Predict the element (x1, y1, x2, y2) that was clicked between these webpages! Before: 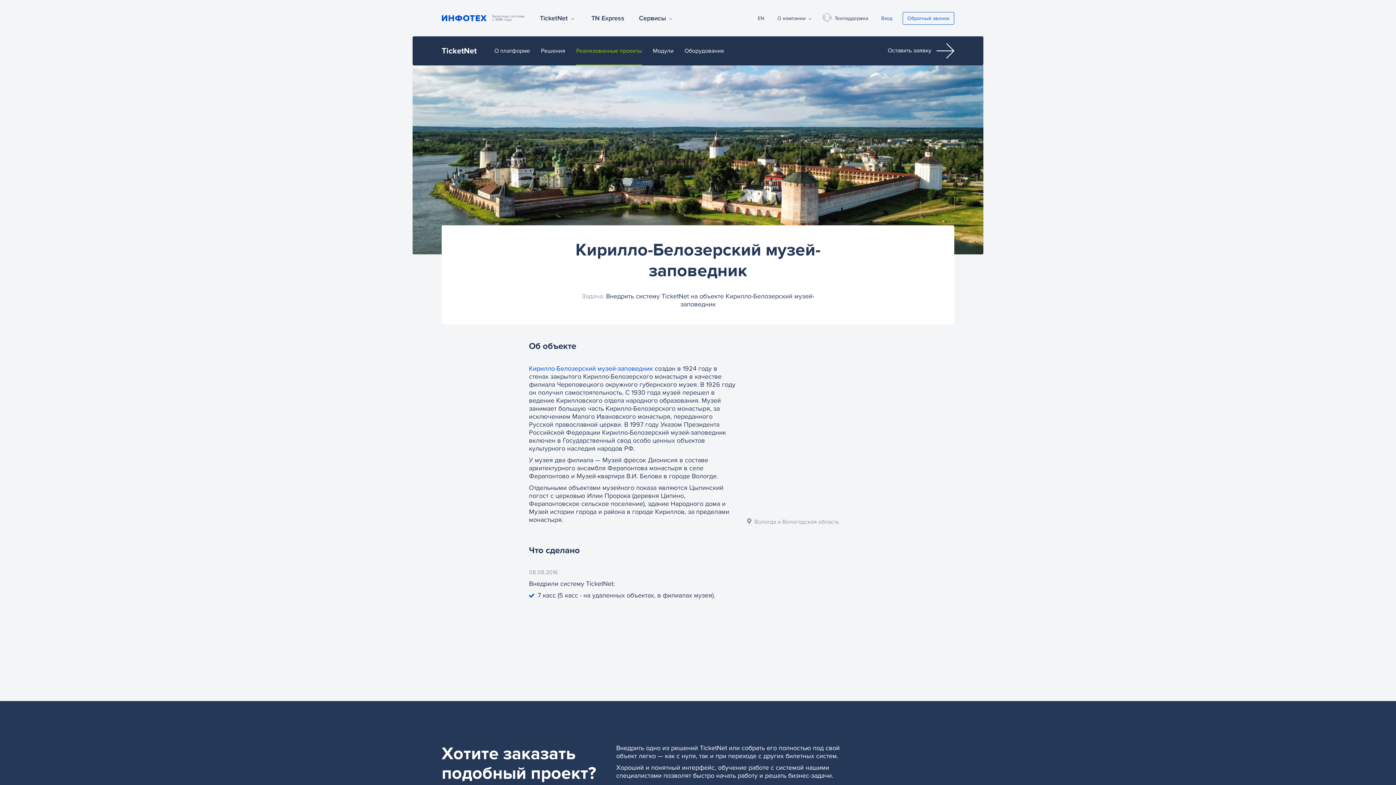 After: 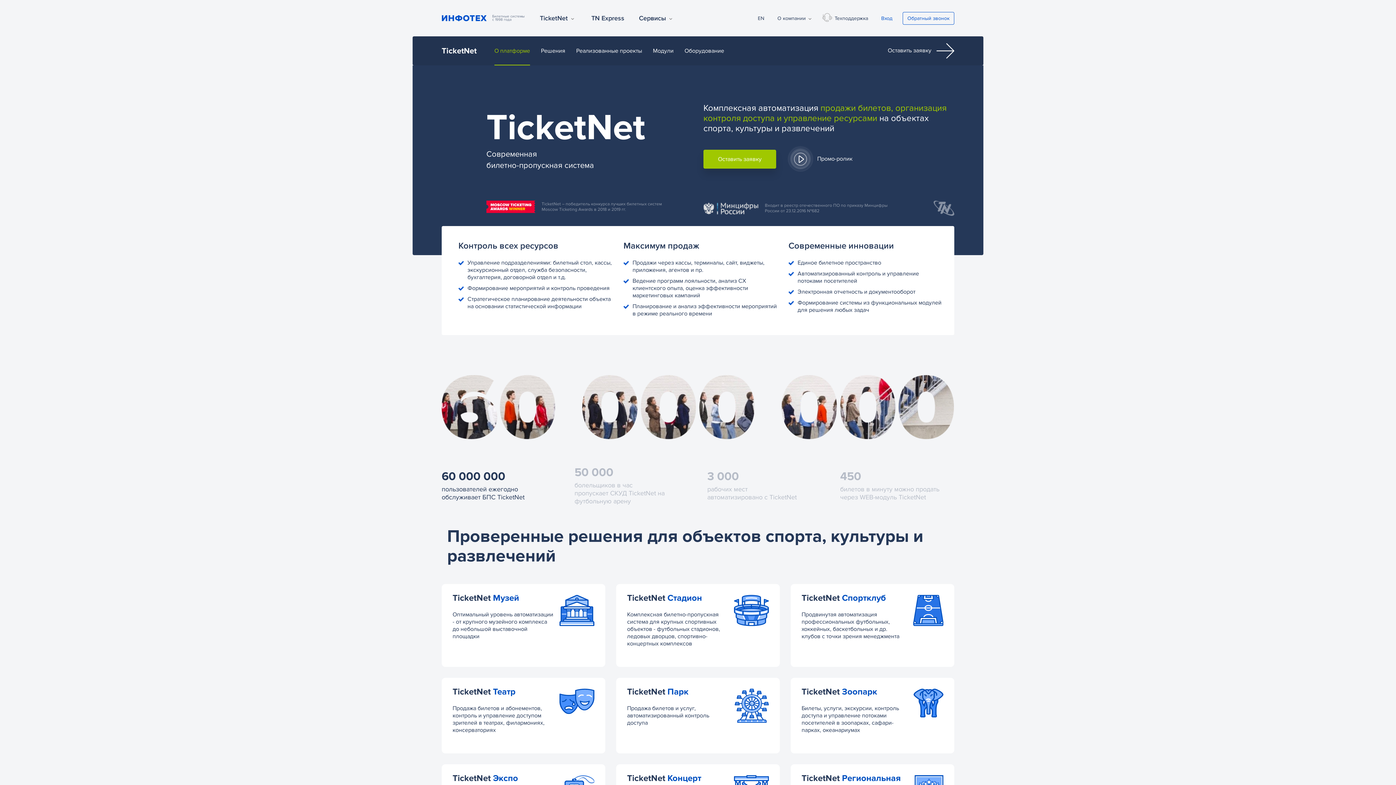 Action: bbox: (494, 47, 530, 54) label: О платформе